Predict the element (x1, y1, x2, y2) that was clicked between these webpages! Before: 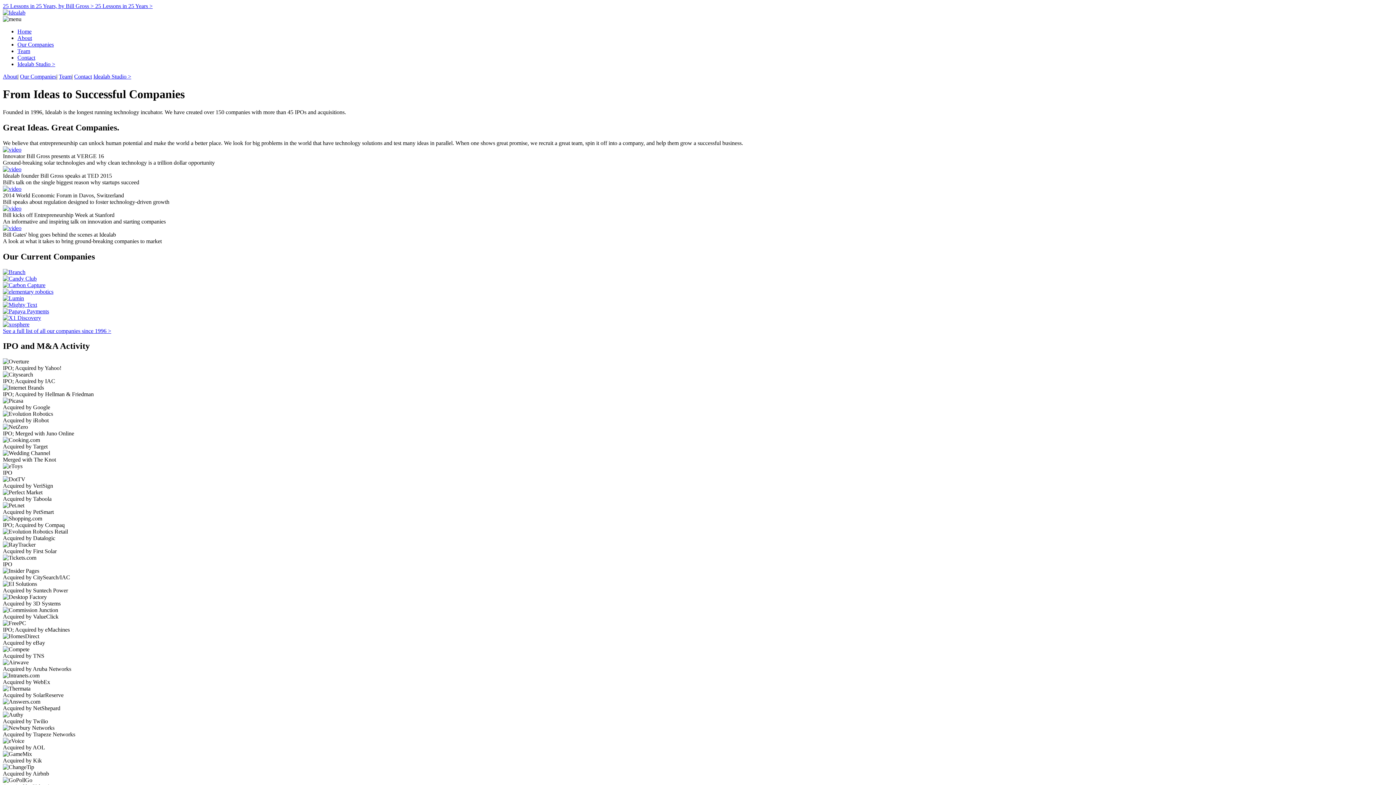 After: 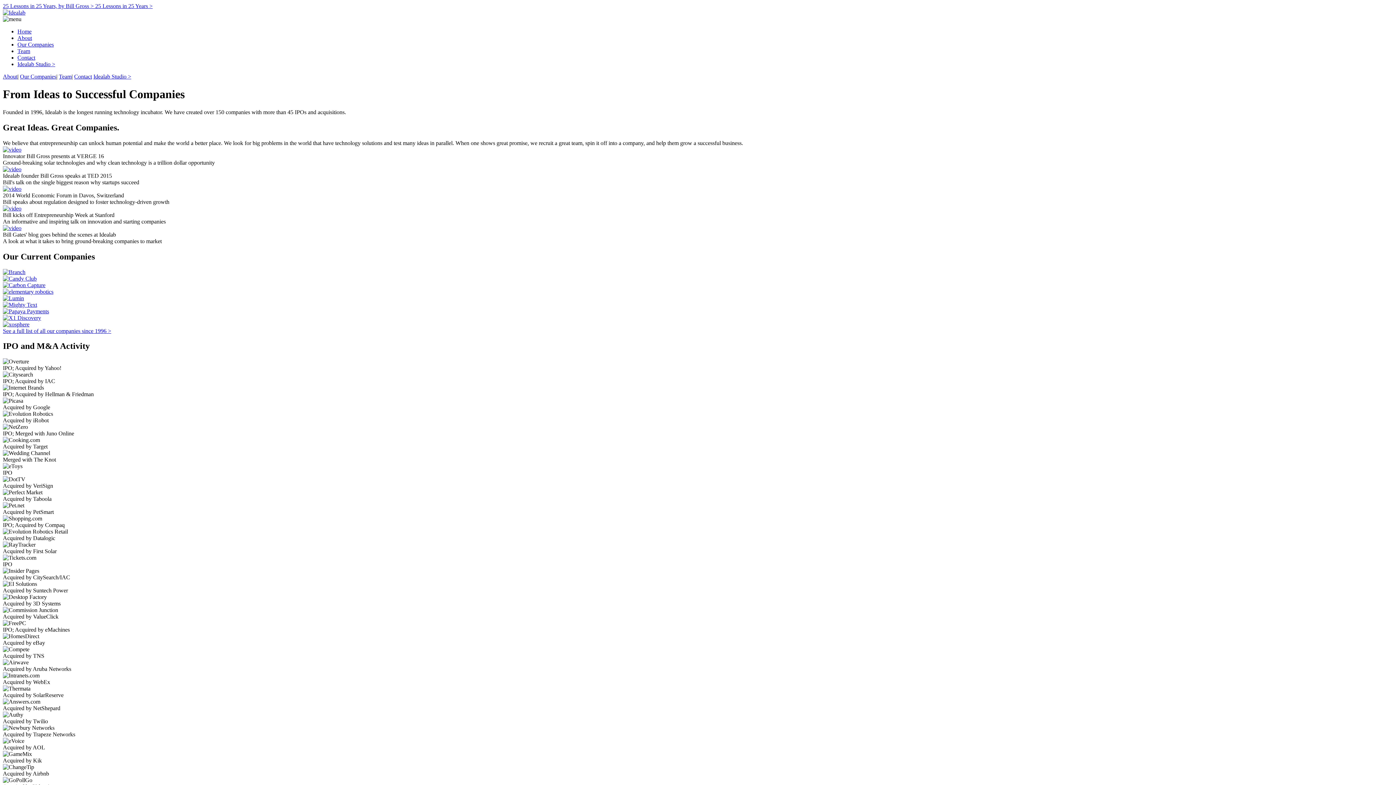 Action: bbox: (2, 224, 21, 231)